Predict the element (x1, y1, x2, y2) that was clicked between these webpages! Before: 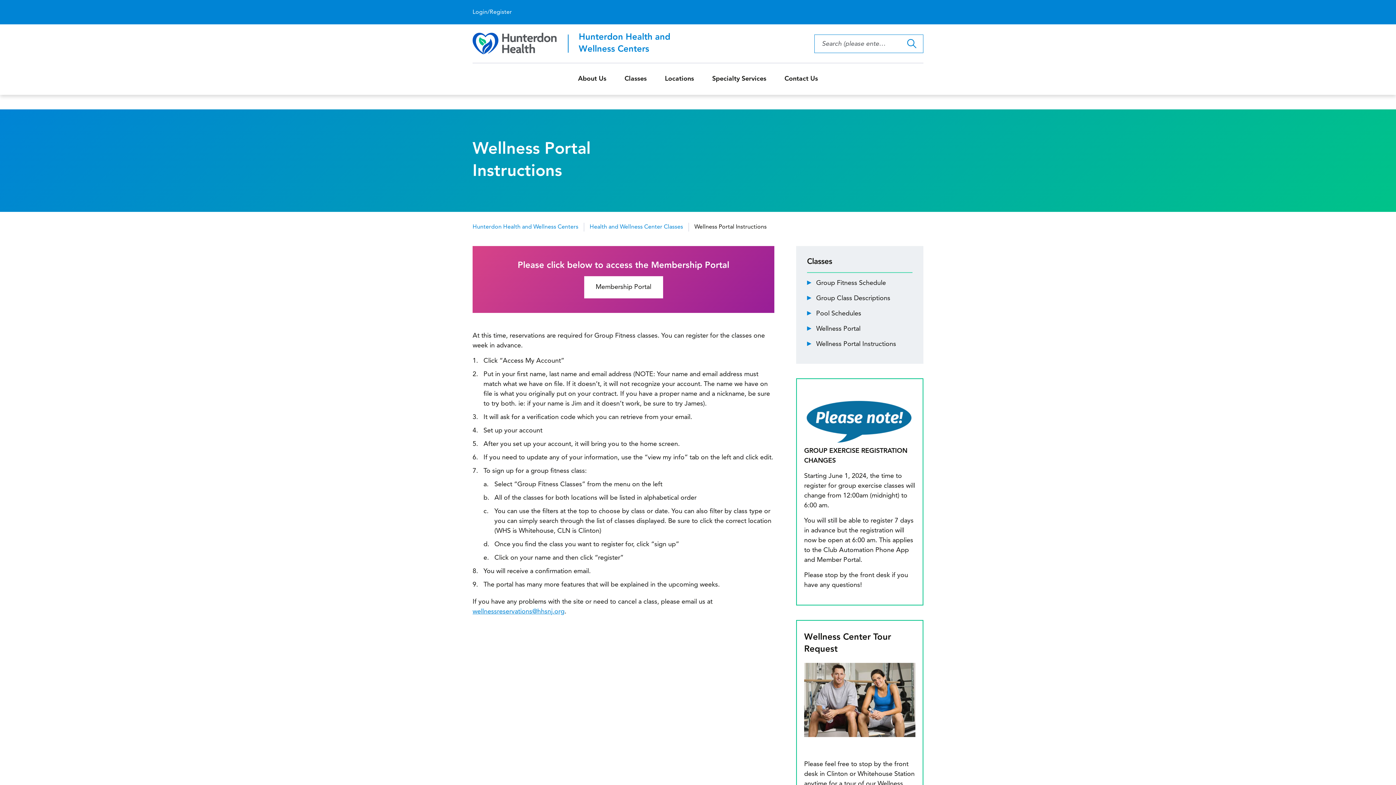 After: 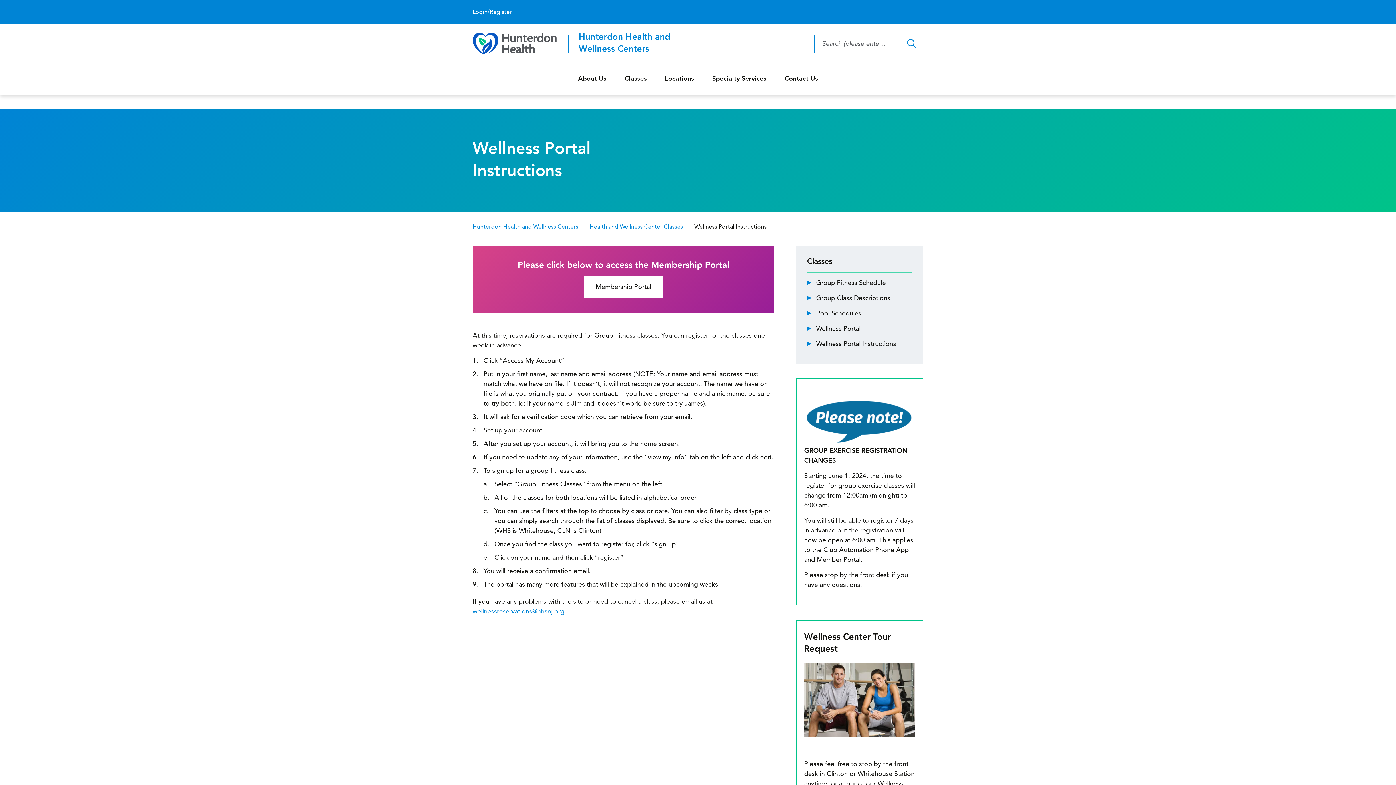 Action: label: Wellness Portal Instructions bbox: (807, 339, 896, 349)